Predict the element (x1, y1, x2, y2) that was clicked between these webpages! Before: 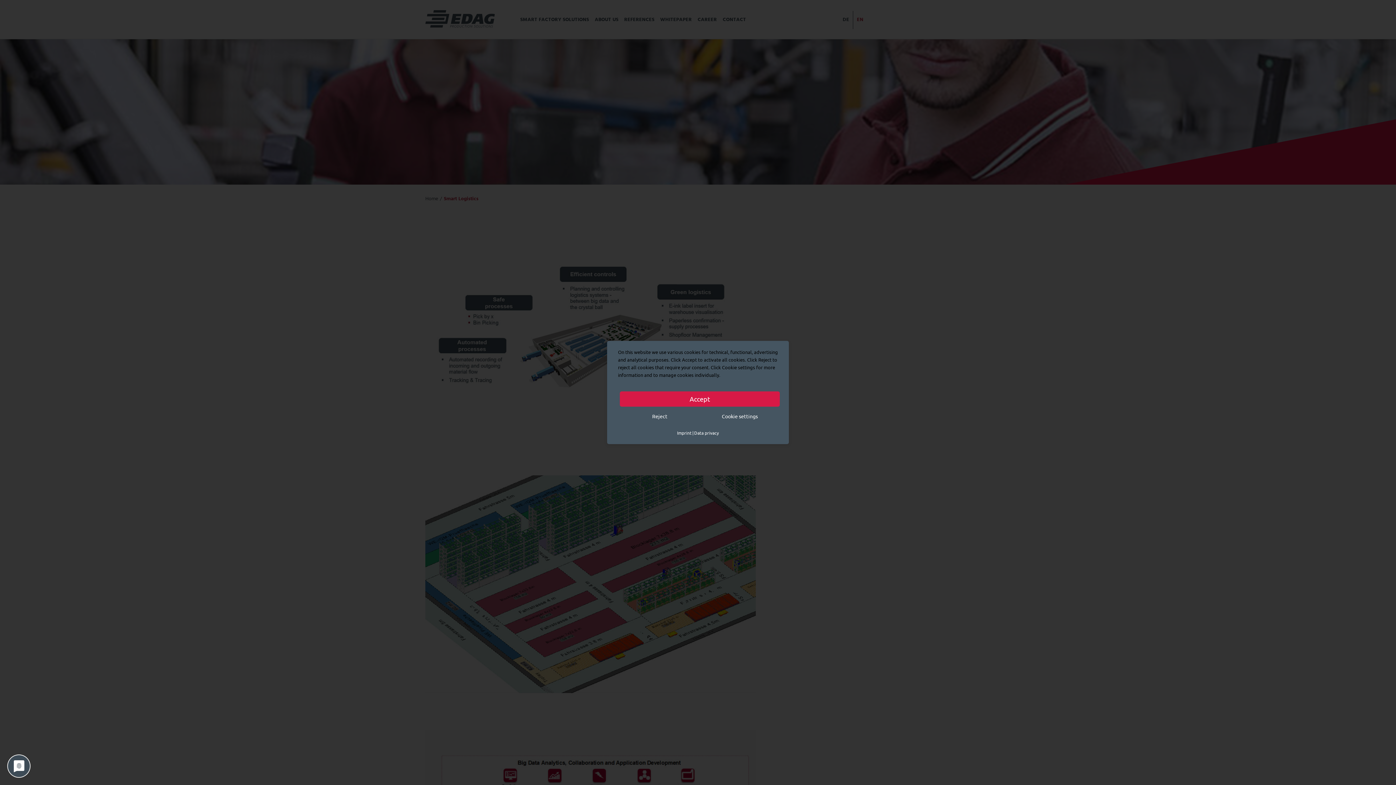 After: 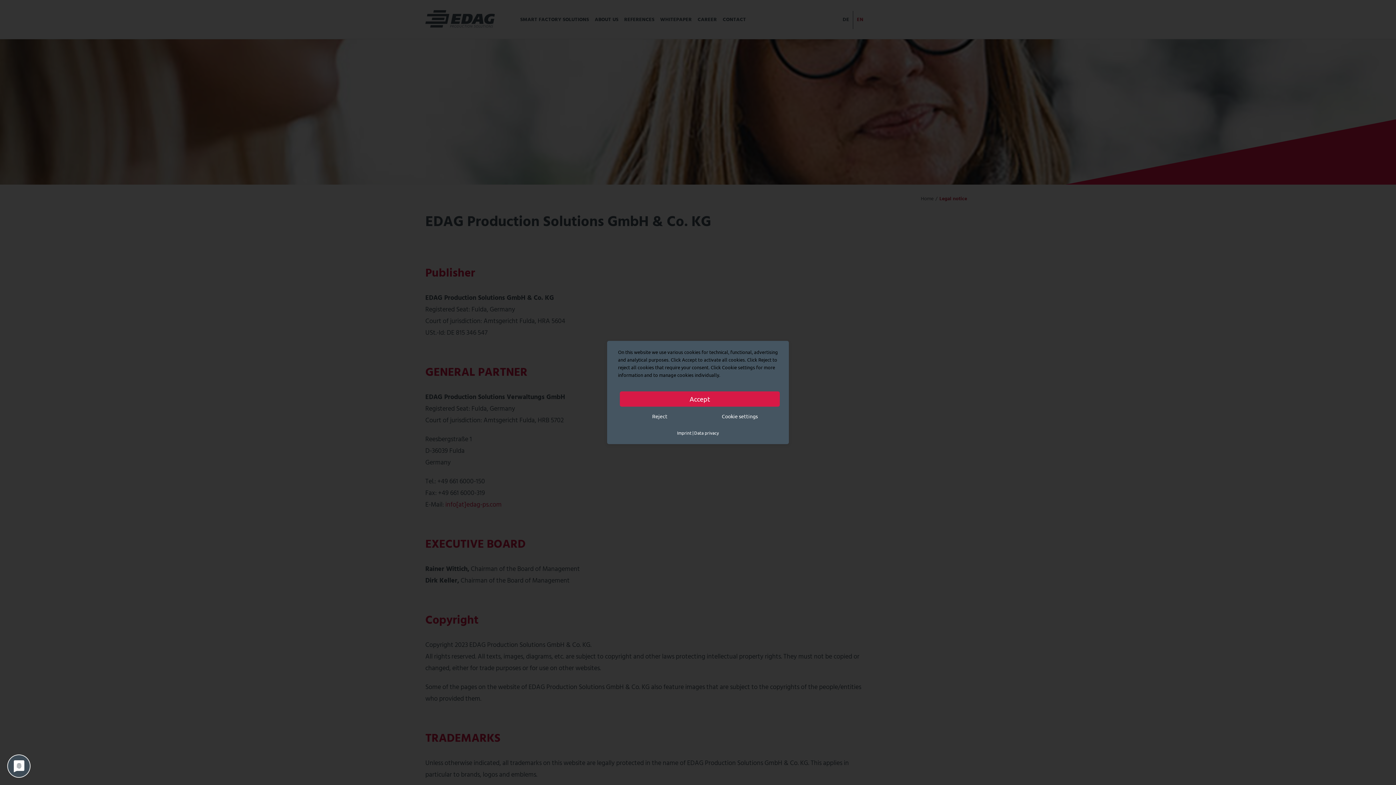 Action: bbox: (677, 429, 691, 437) label: Imprint